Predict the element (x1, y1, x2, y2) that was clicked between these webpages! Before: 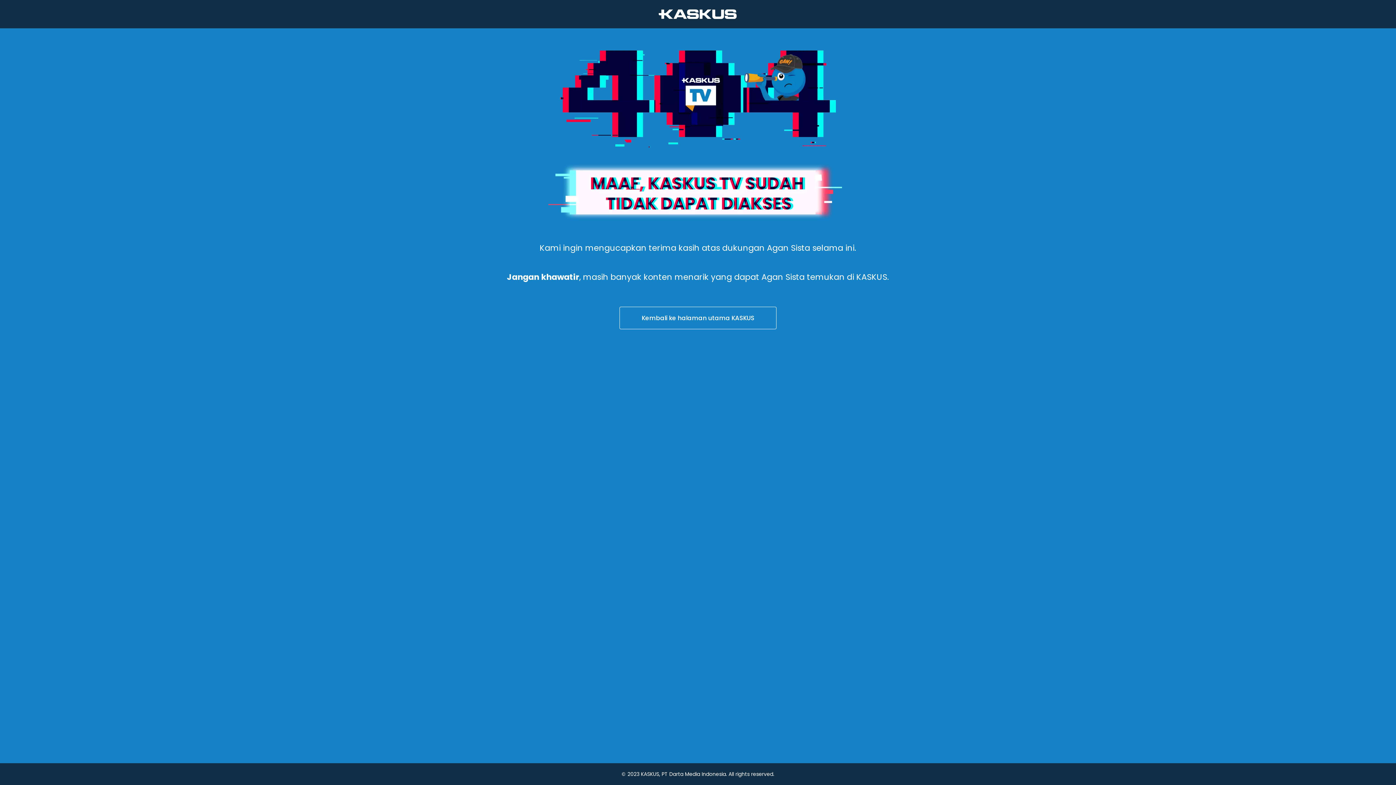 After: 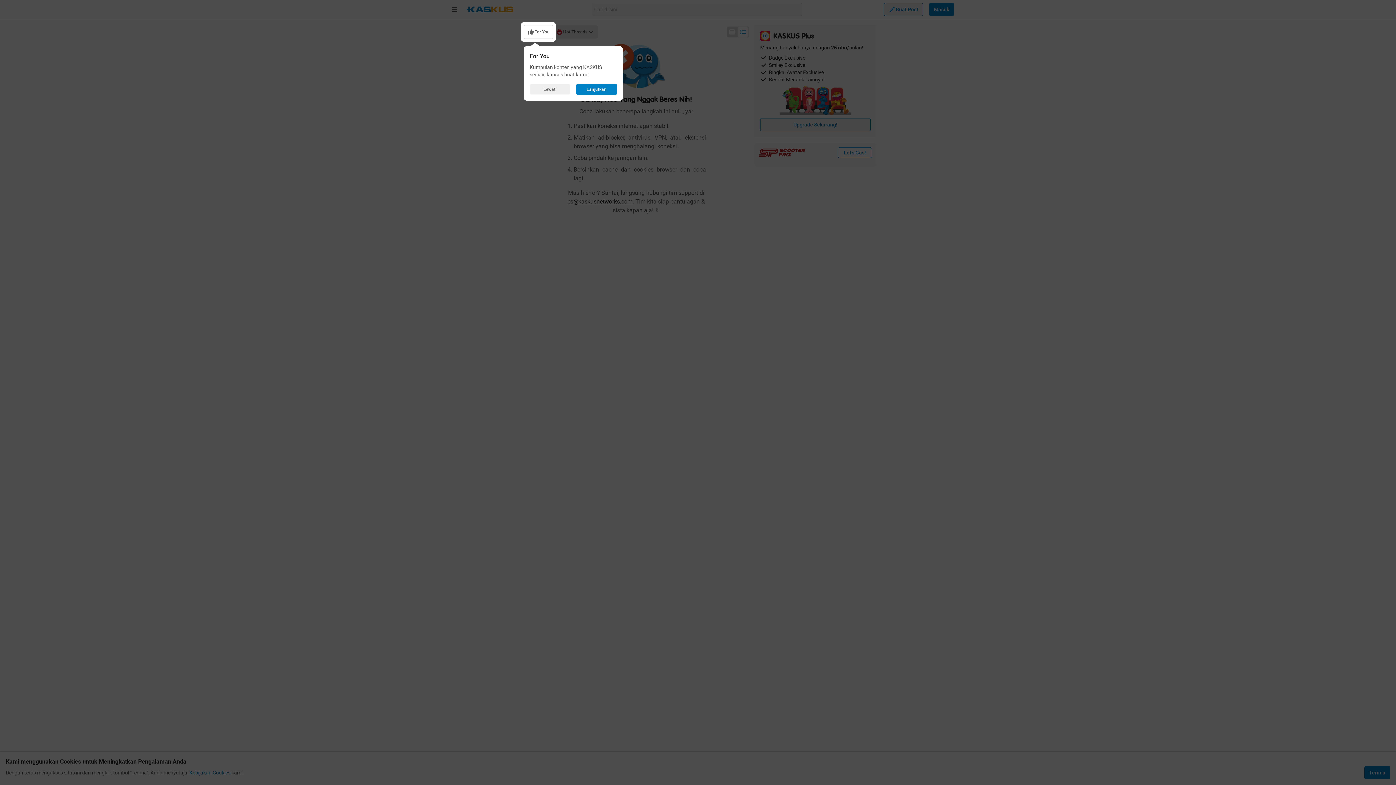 Action: label: Kembali ke halaman utama KASKUS bbox: (436, 306, 960, 330)